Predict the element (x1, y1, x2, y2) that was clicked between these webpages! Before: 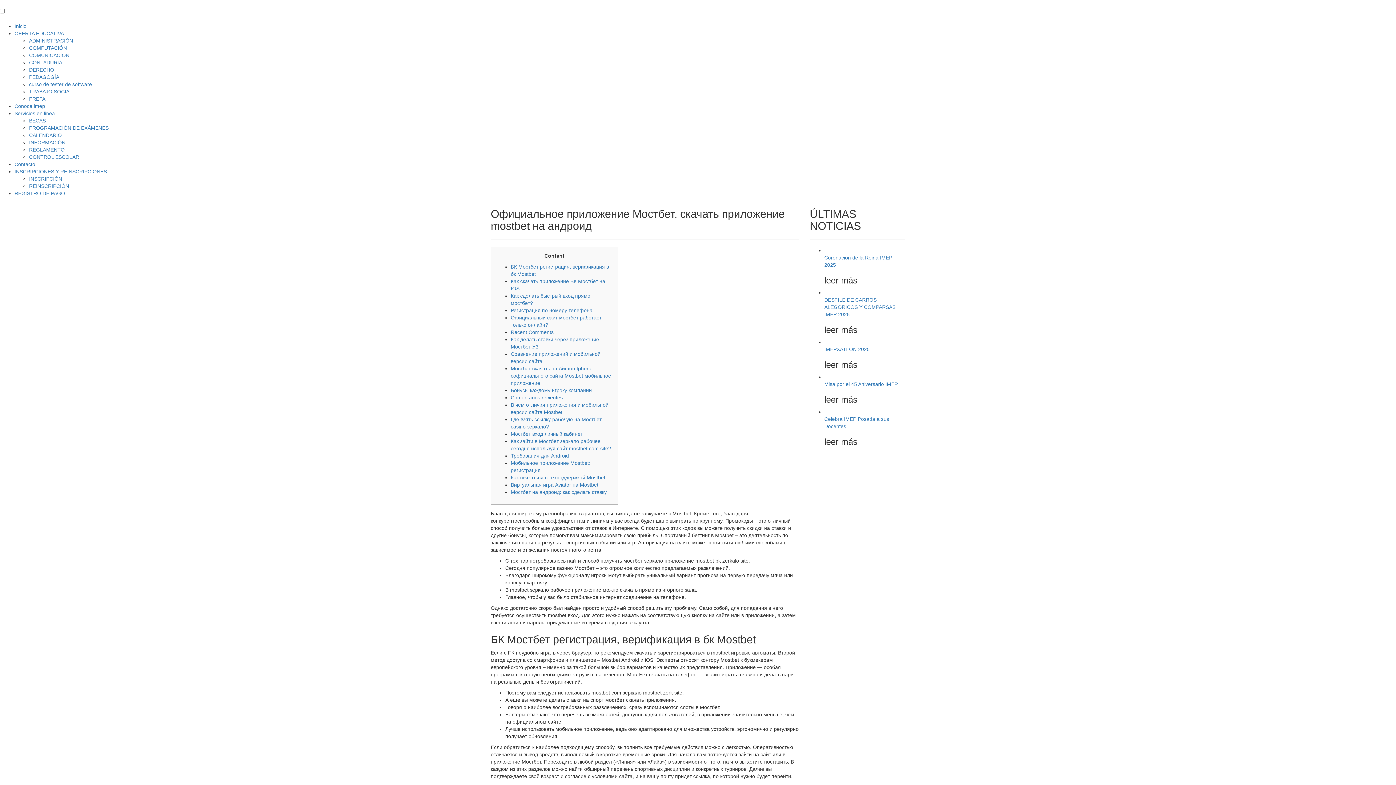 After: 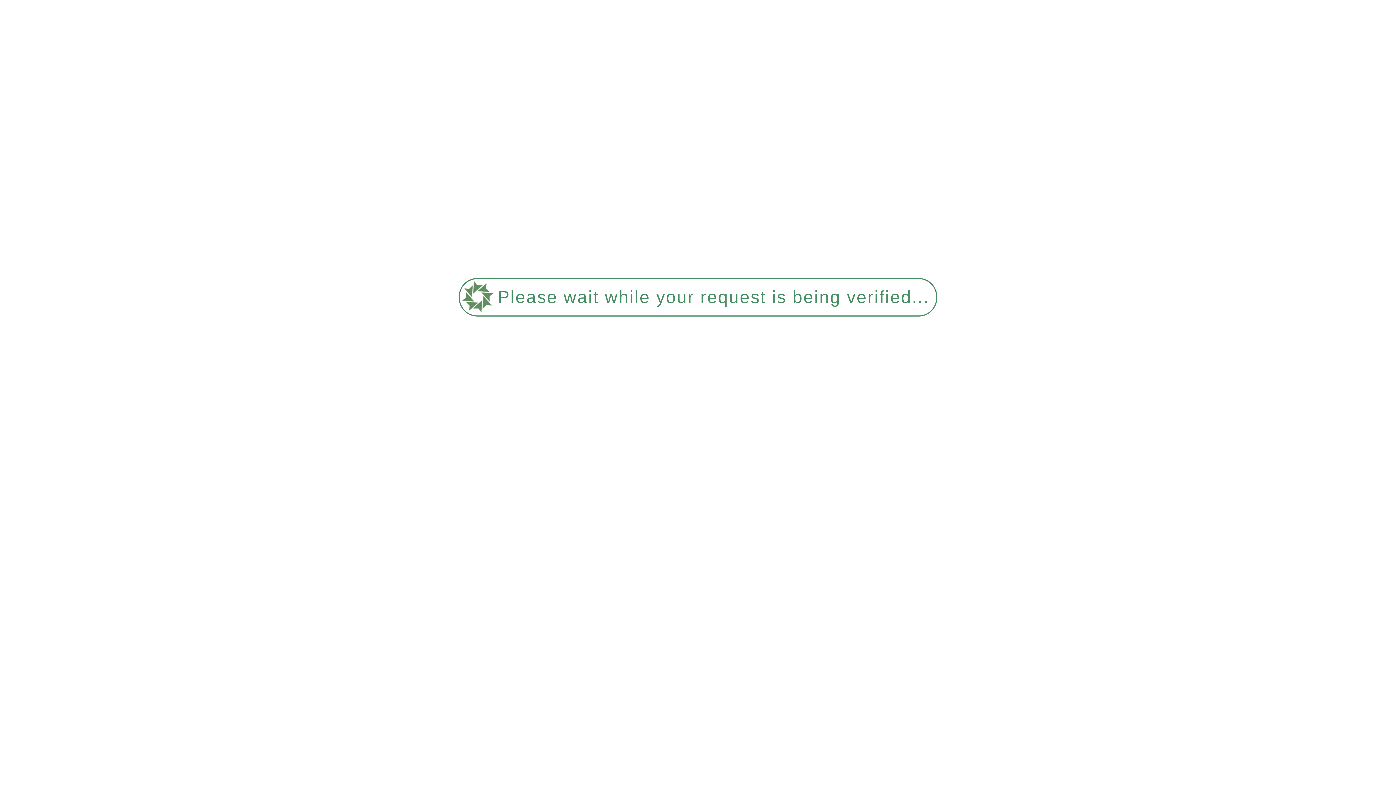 Action: bbox: (14, 190, 65, 196) label: REGISTRO DE PAGO